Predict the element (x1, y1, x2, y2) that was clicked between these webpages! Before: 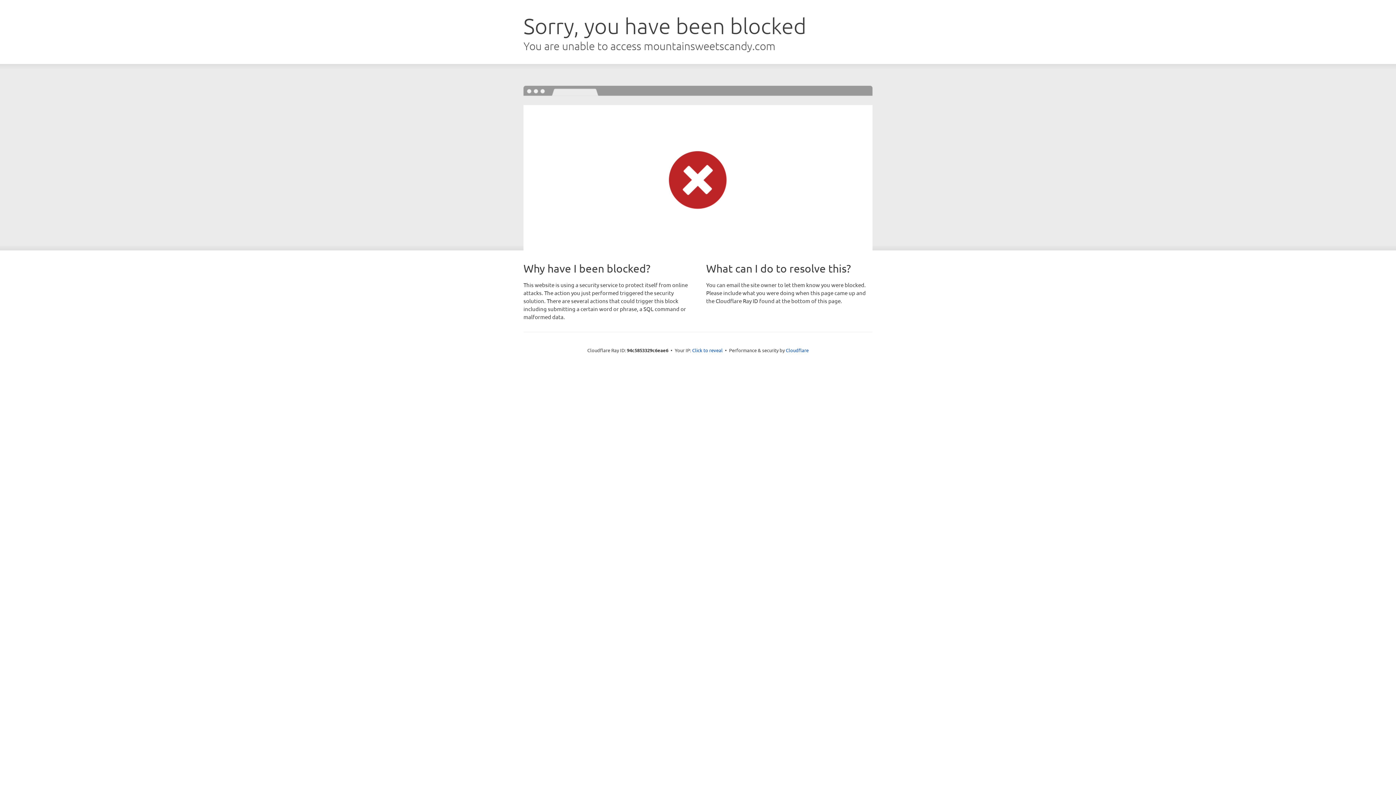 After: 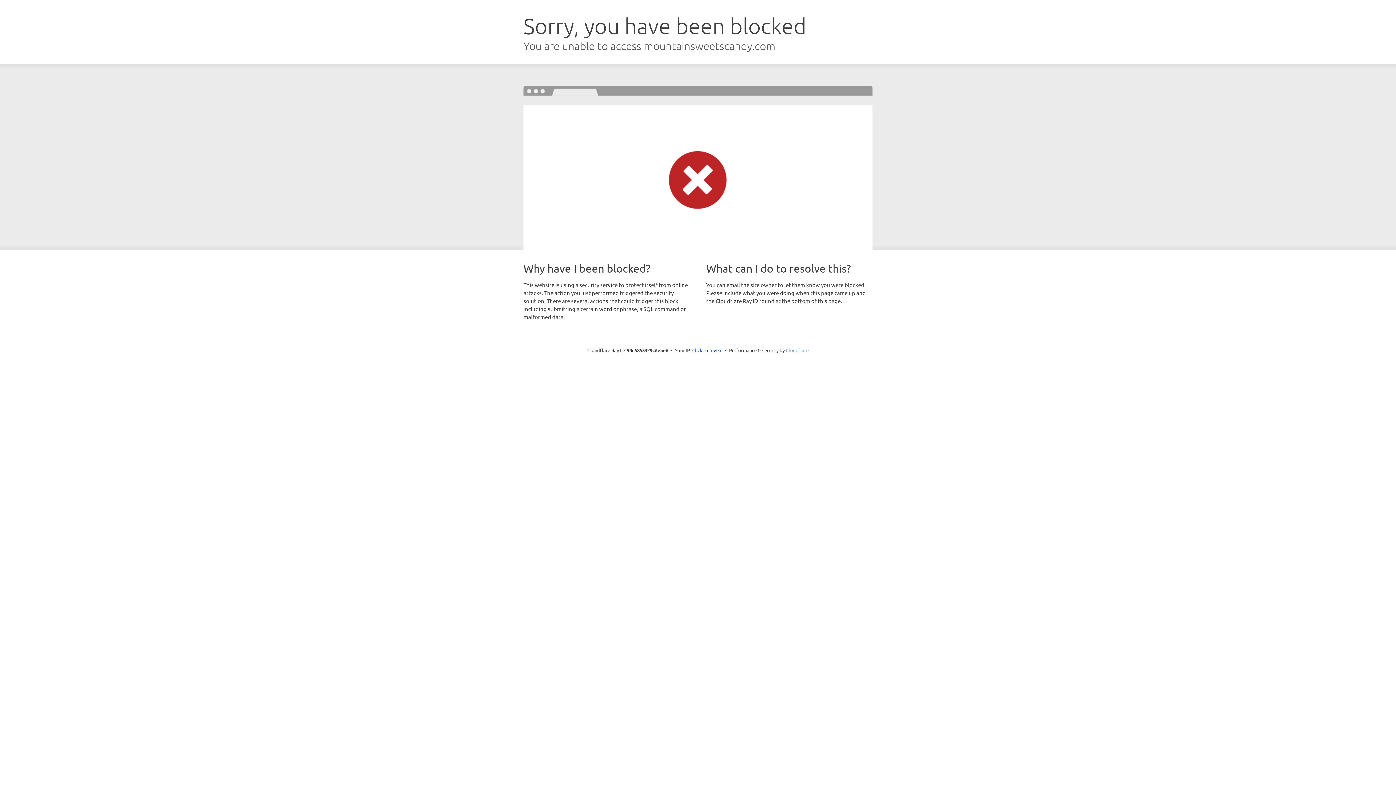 Action: label: Cloudflare bbox: (786, 347, 808, 353)